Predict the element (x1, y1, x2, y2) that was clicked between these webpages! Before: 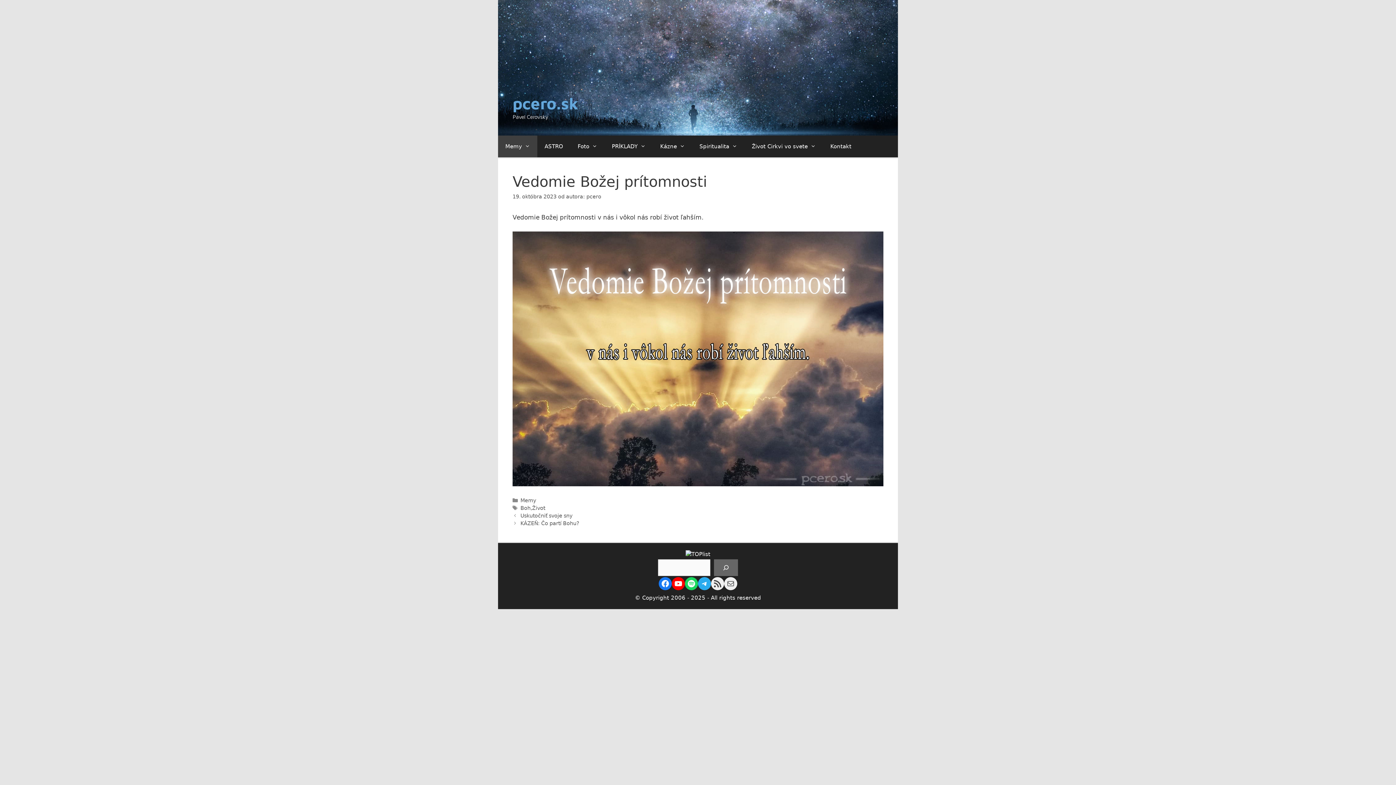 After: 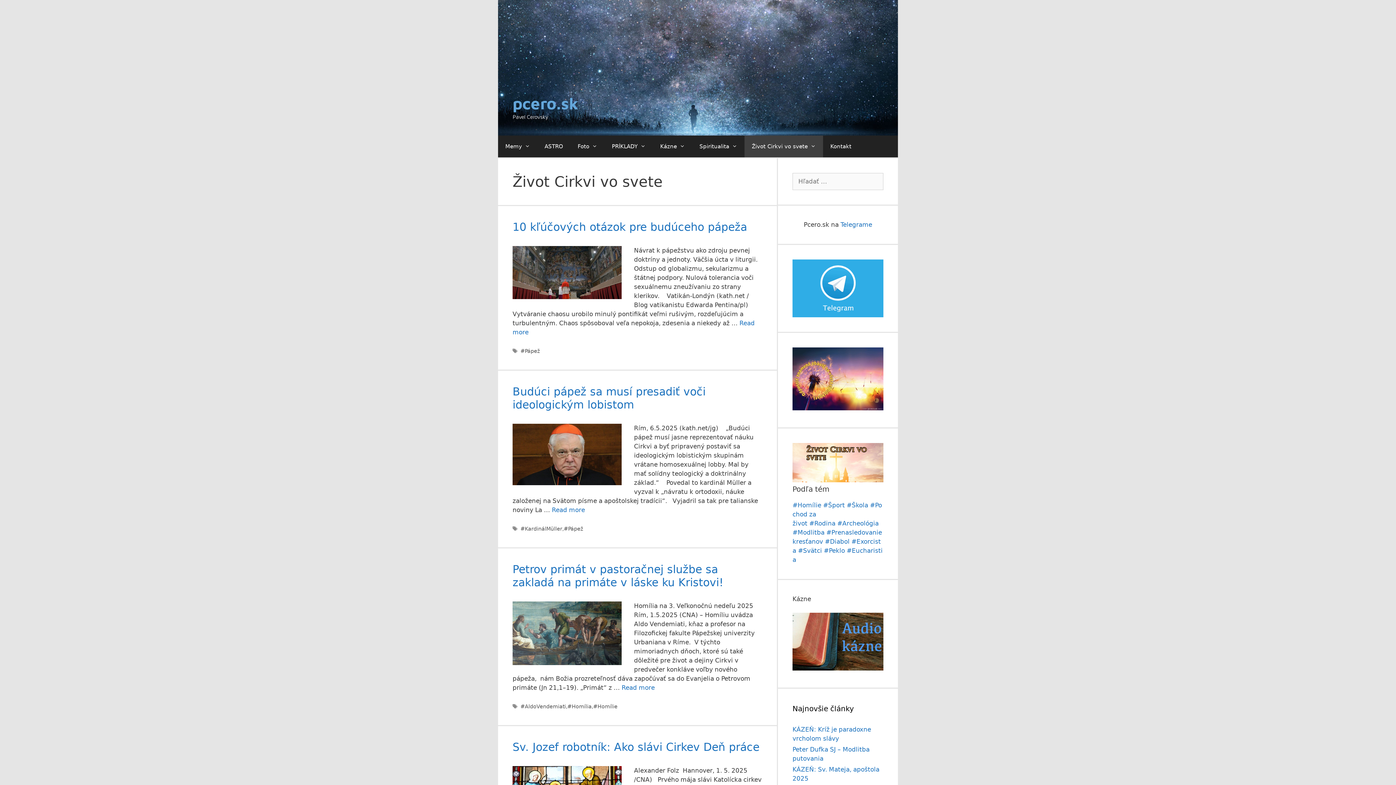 Action: bbox: (744, 135, 823, 157) label: Život Cirkvi vo svete